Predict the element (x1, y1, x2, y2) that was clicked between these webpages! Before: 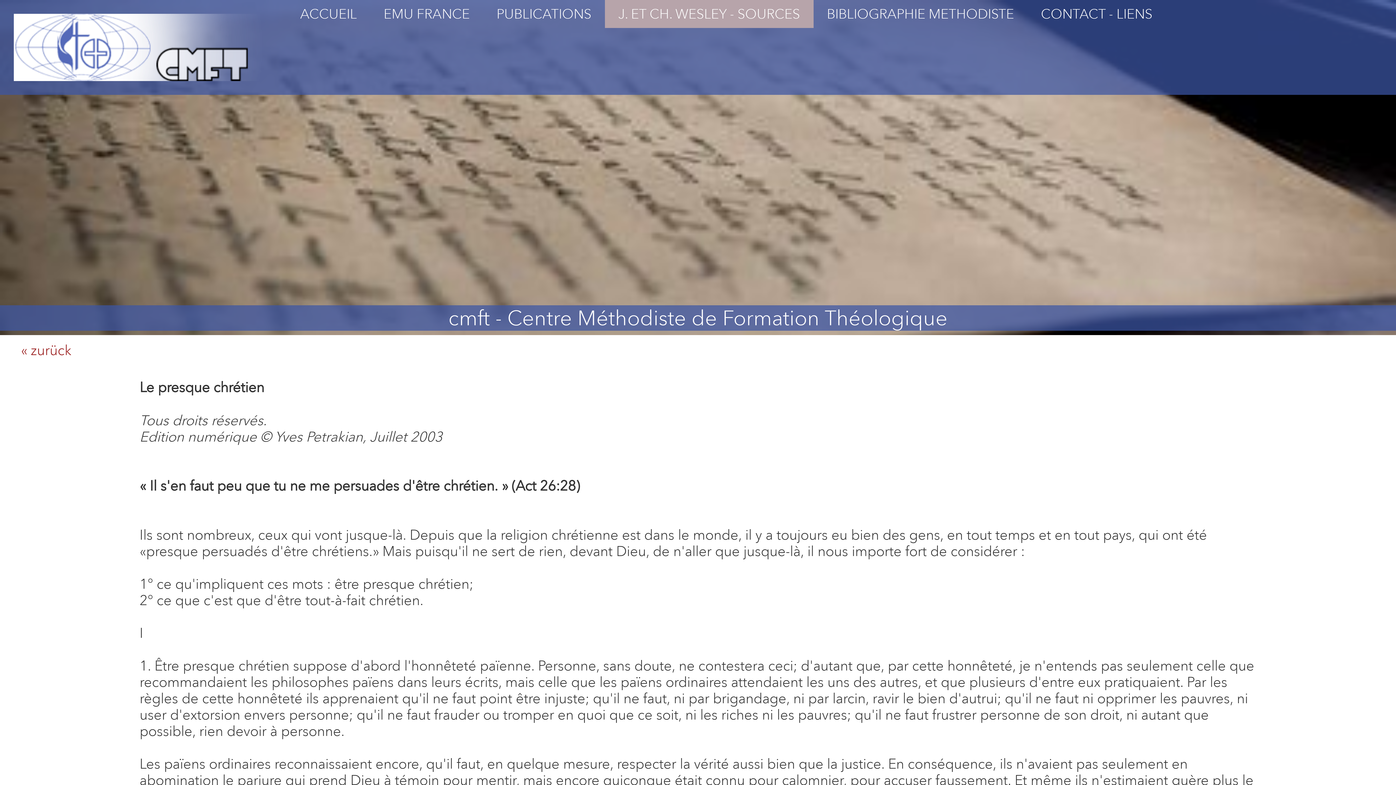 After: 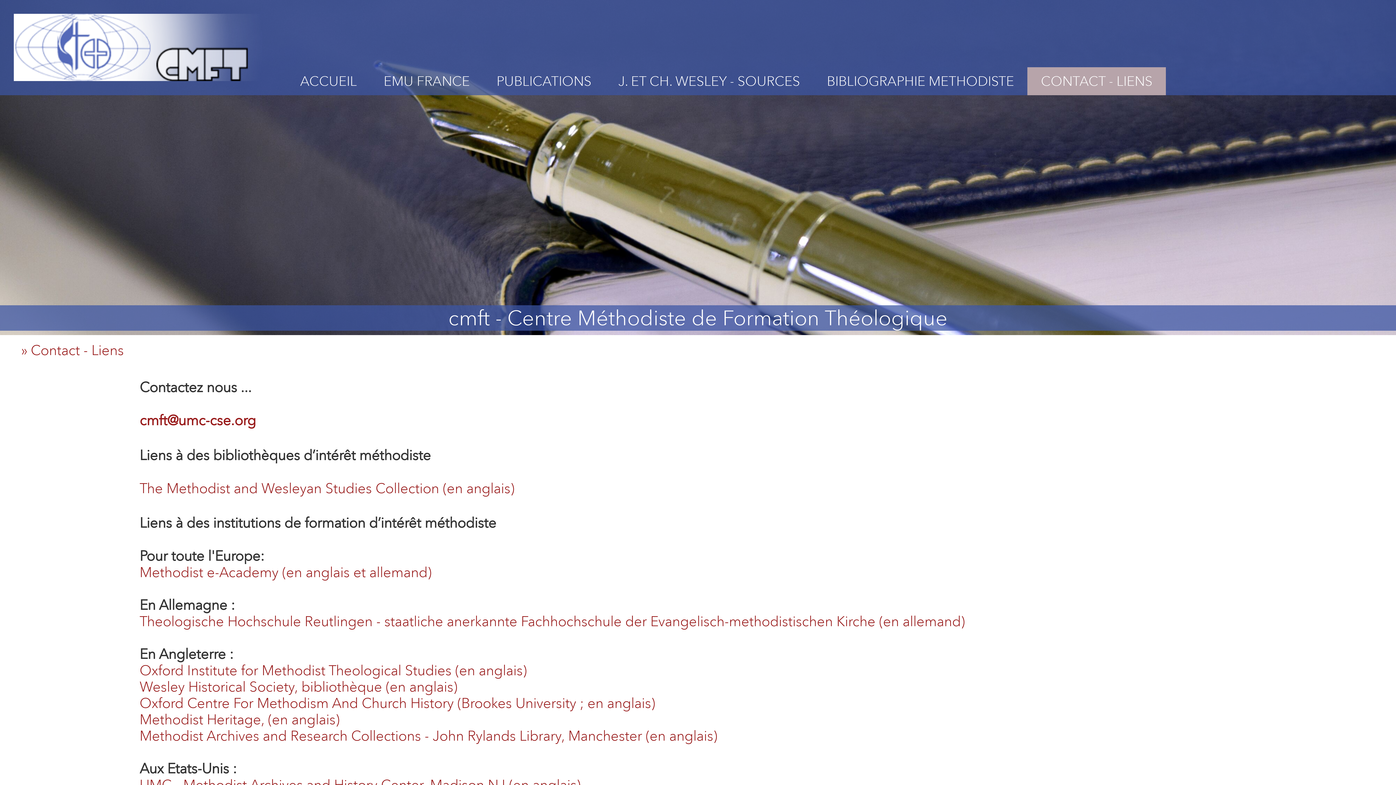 Action: label: CONTACT - LIENS bbox: (1041, 5, 1152, 21)